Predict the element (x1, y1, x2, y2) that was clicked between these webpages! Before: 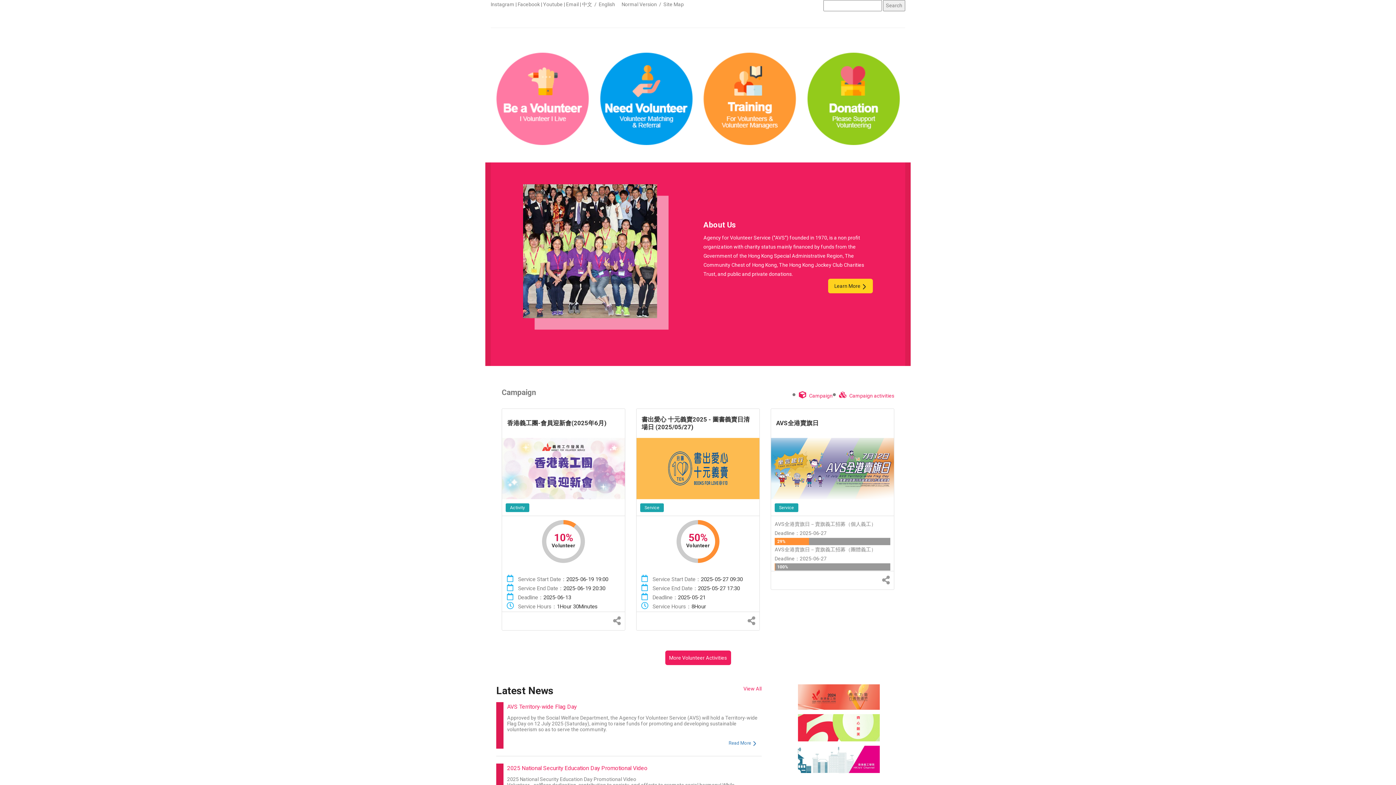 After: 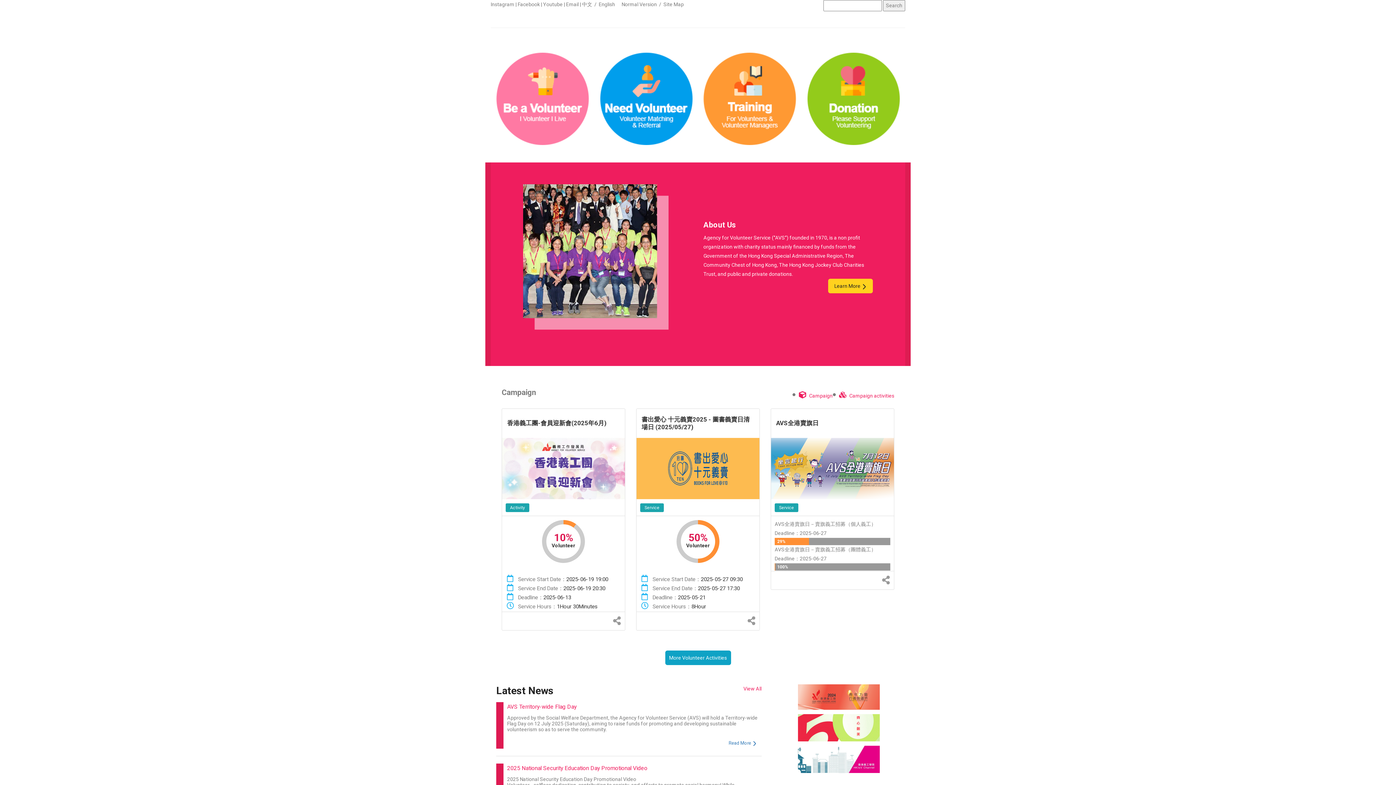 Action: bbox: (665, 650, 731, 665) label: More Volunteer Activities